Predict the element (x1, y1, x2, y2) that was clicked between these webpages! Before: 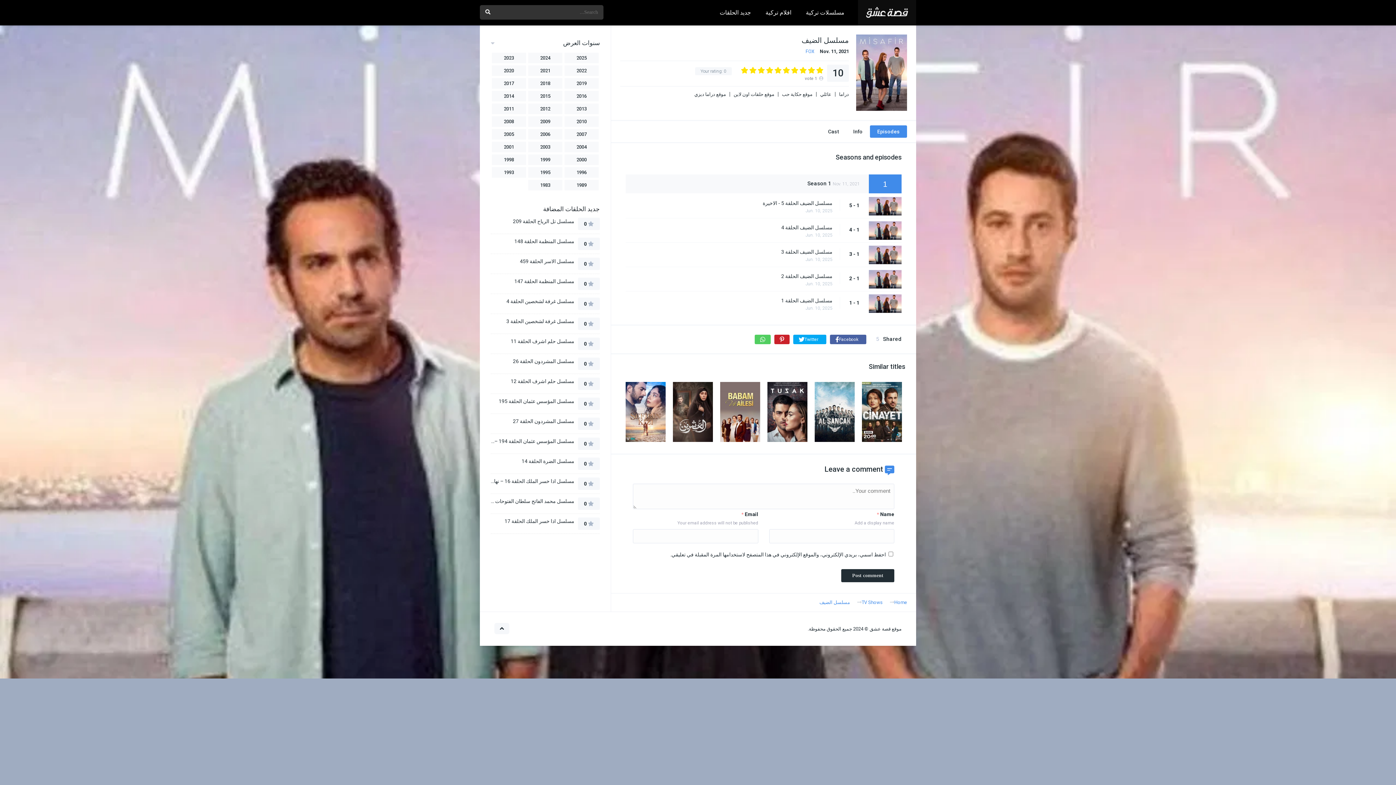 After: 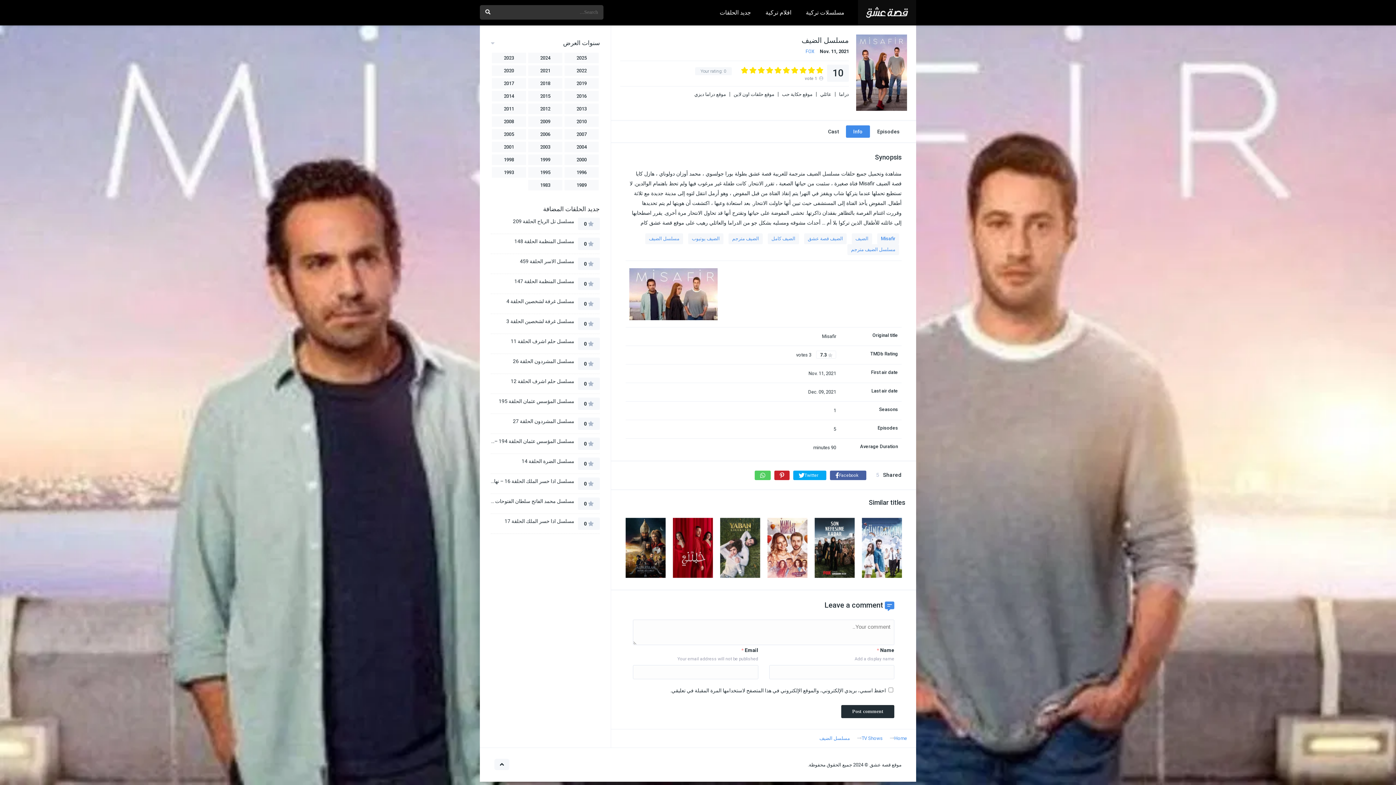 Action: label: Info bbox: (846, 125, 870, 137)